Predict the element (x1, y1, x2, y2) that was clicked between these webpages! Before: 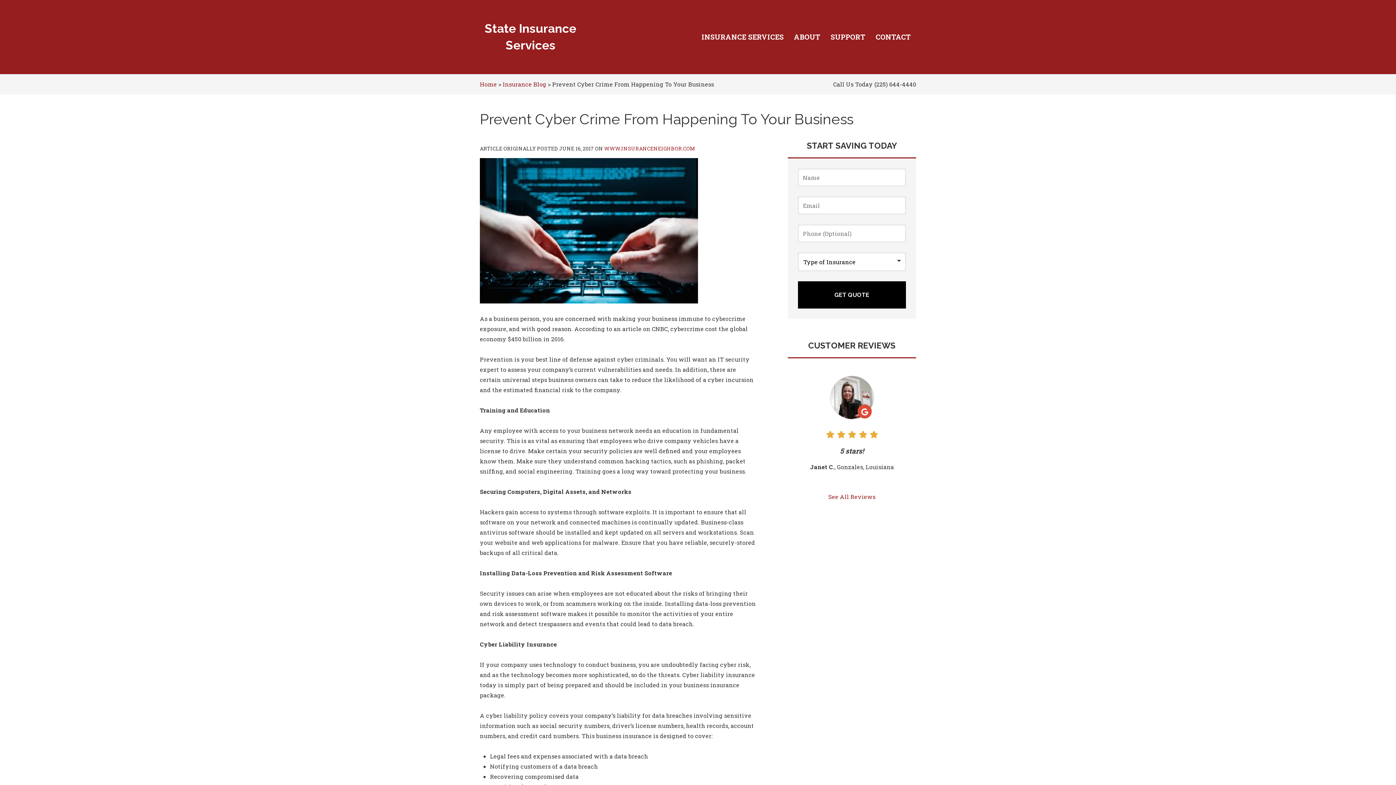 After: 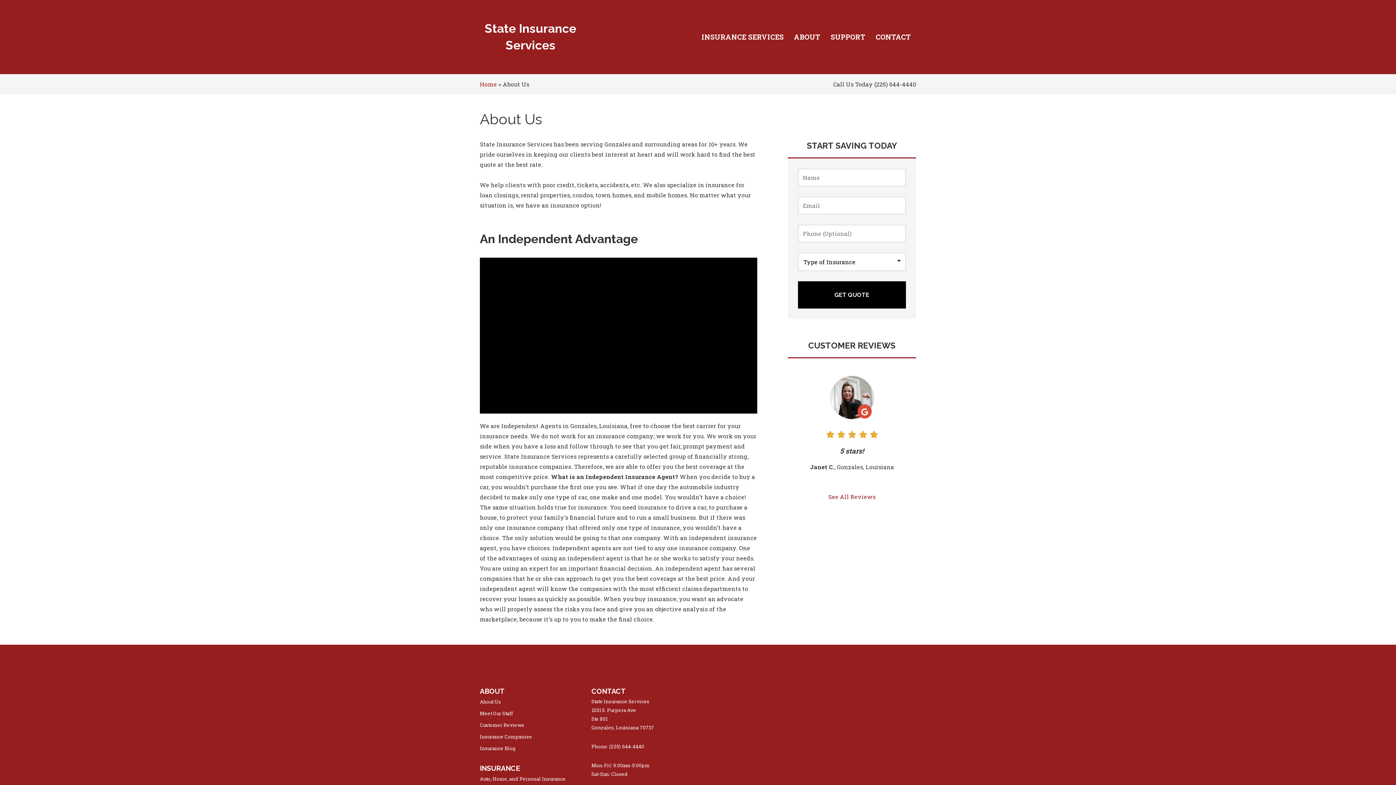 Action: bbox: (789, 26, 825, 48) label: ABOUT